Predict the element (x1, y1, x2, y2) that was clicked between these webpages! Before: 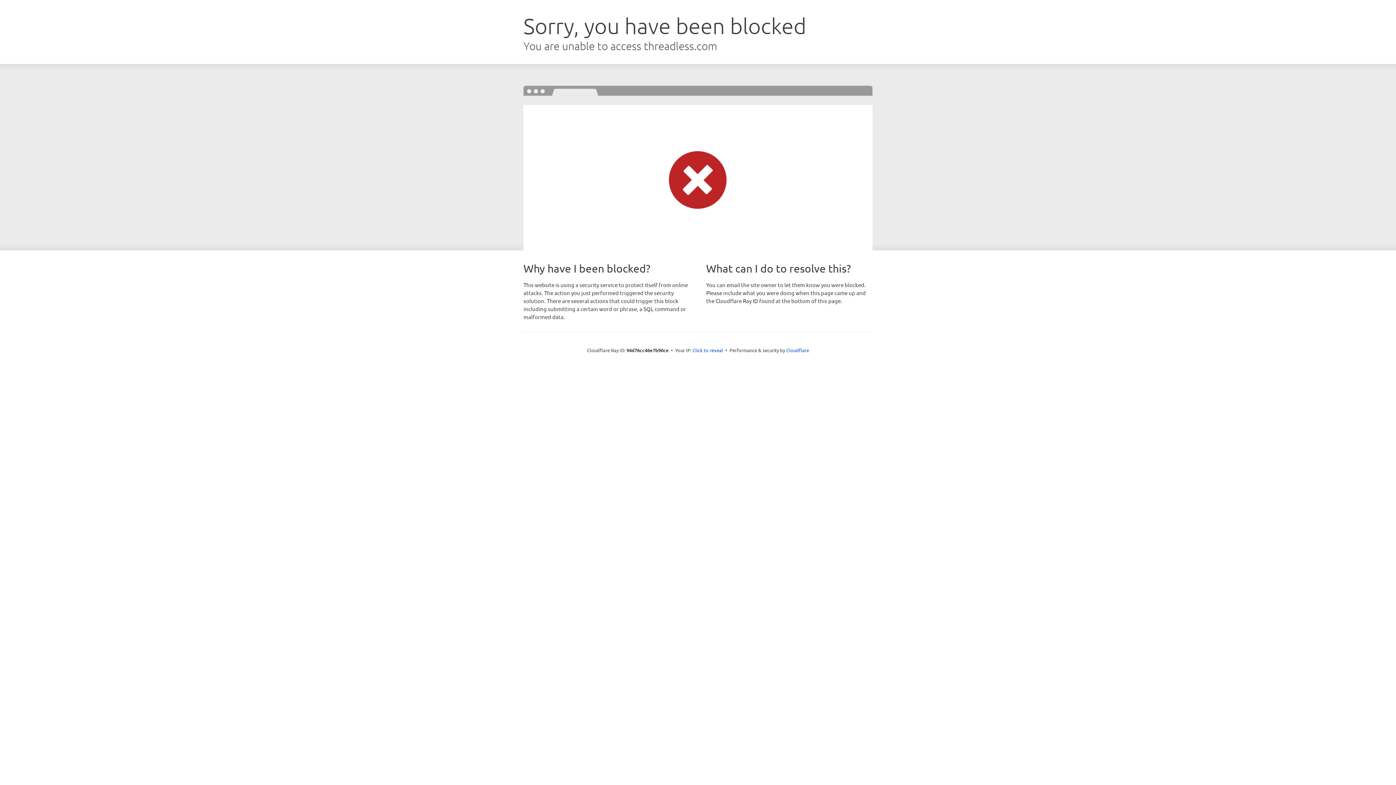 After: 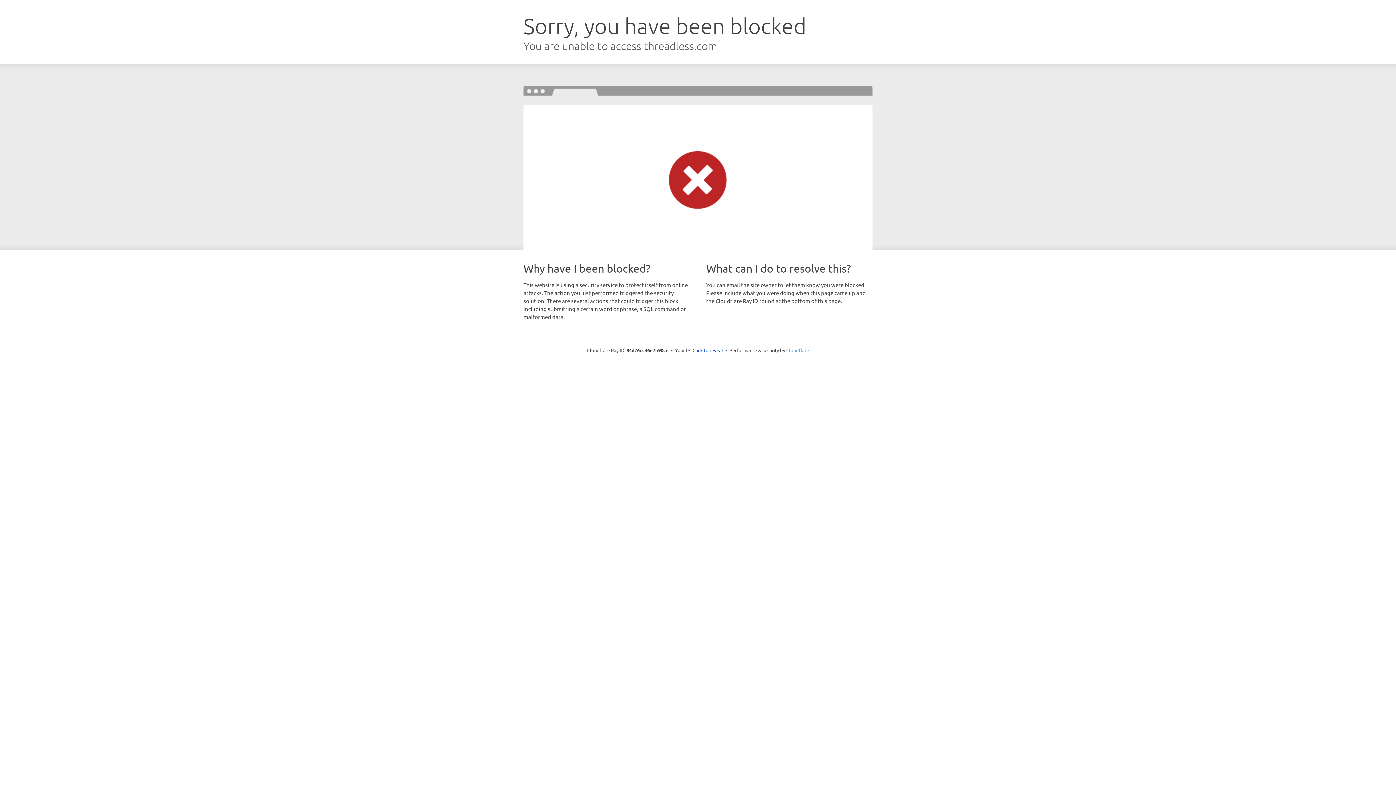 Action: label: Cloudflare bbox: (786, 347, 809, 353)